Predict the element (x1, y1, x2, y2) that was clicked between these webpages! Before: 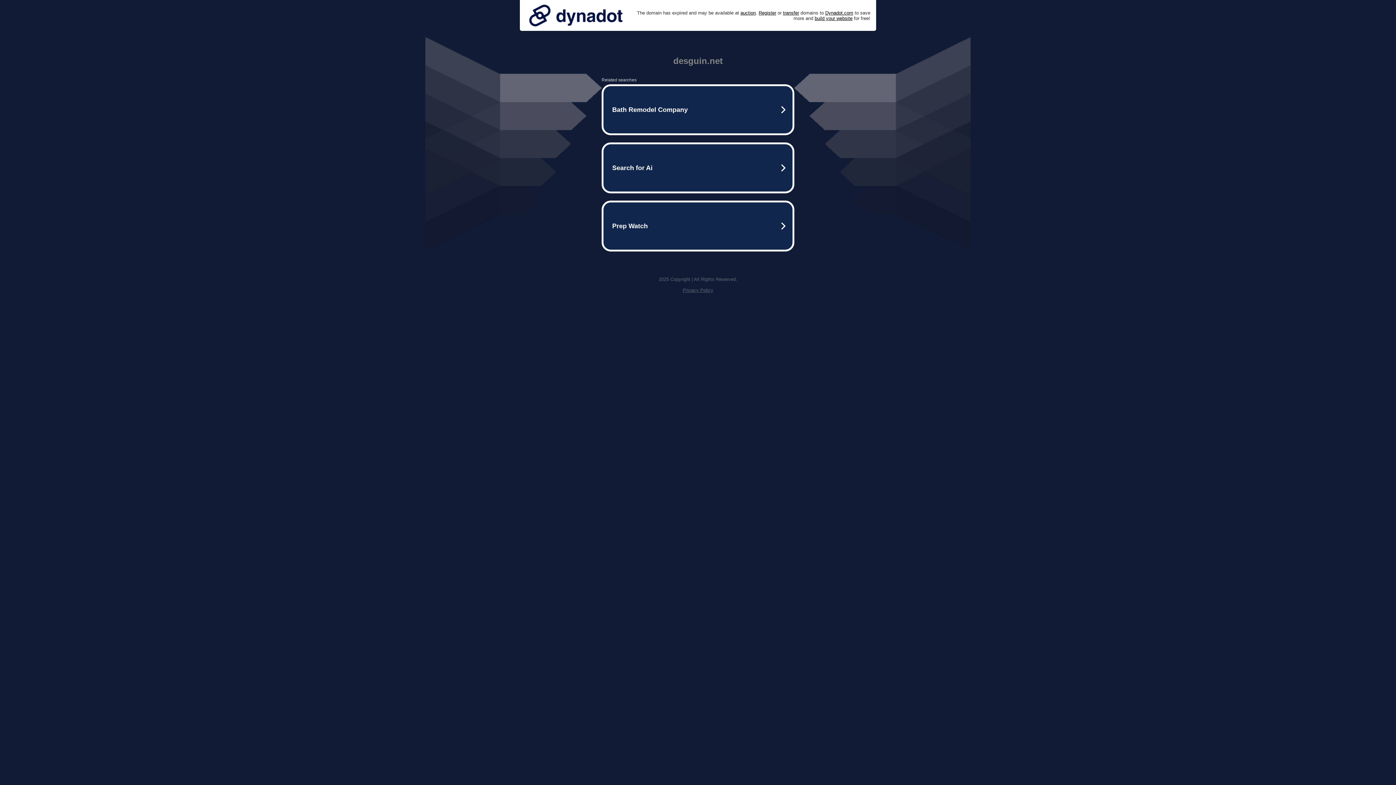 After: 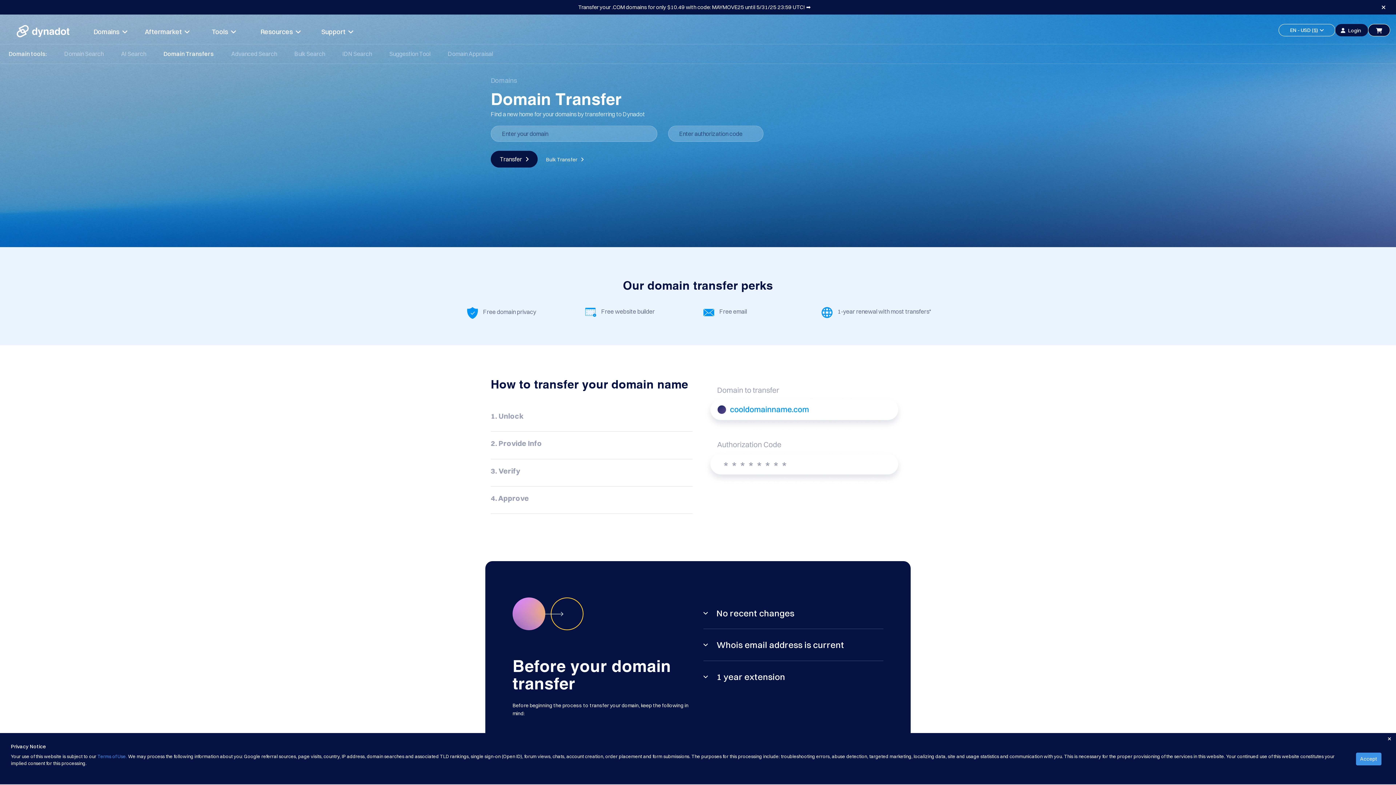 Action: bbox: (783, 10, 799, 15) label: transfer